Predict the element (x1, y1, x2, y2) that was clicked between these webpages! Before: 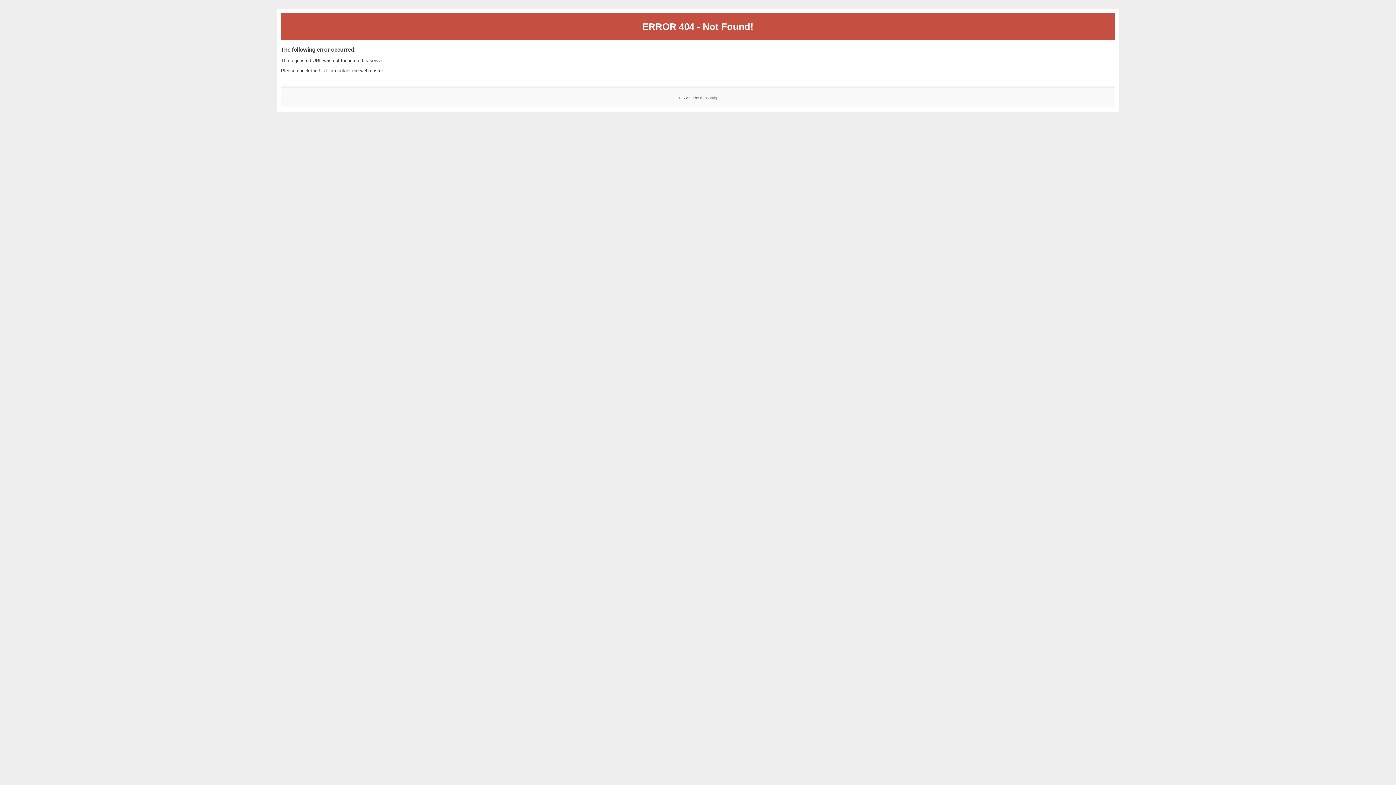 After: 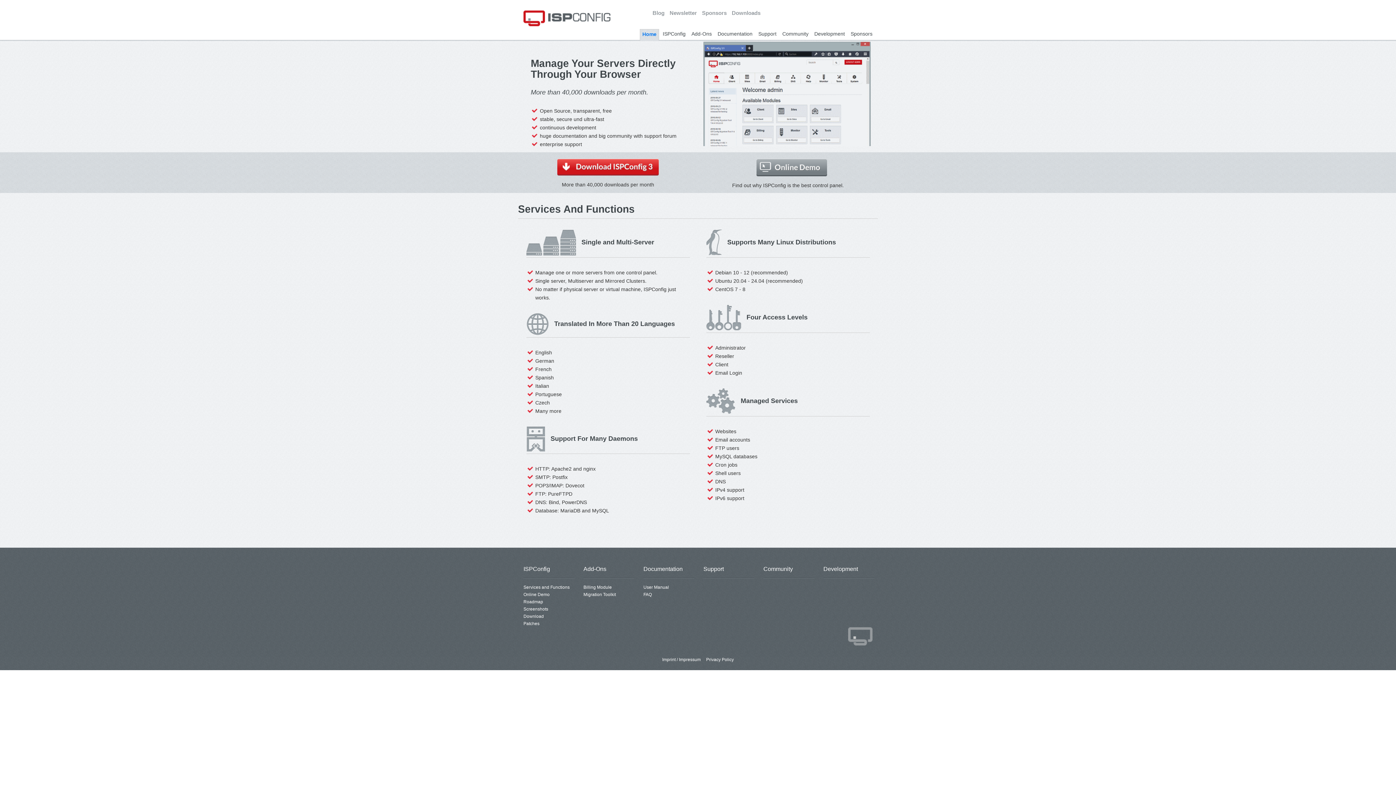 Action: label: ISPConfig bbox: (700, 95, 717, 99)